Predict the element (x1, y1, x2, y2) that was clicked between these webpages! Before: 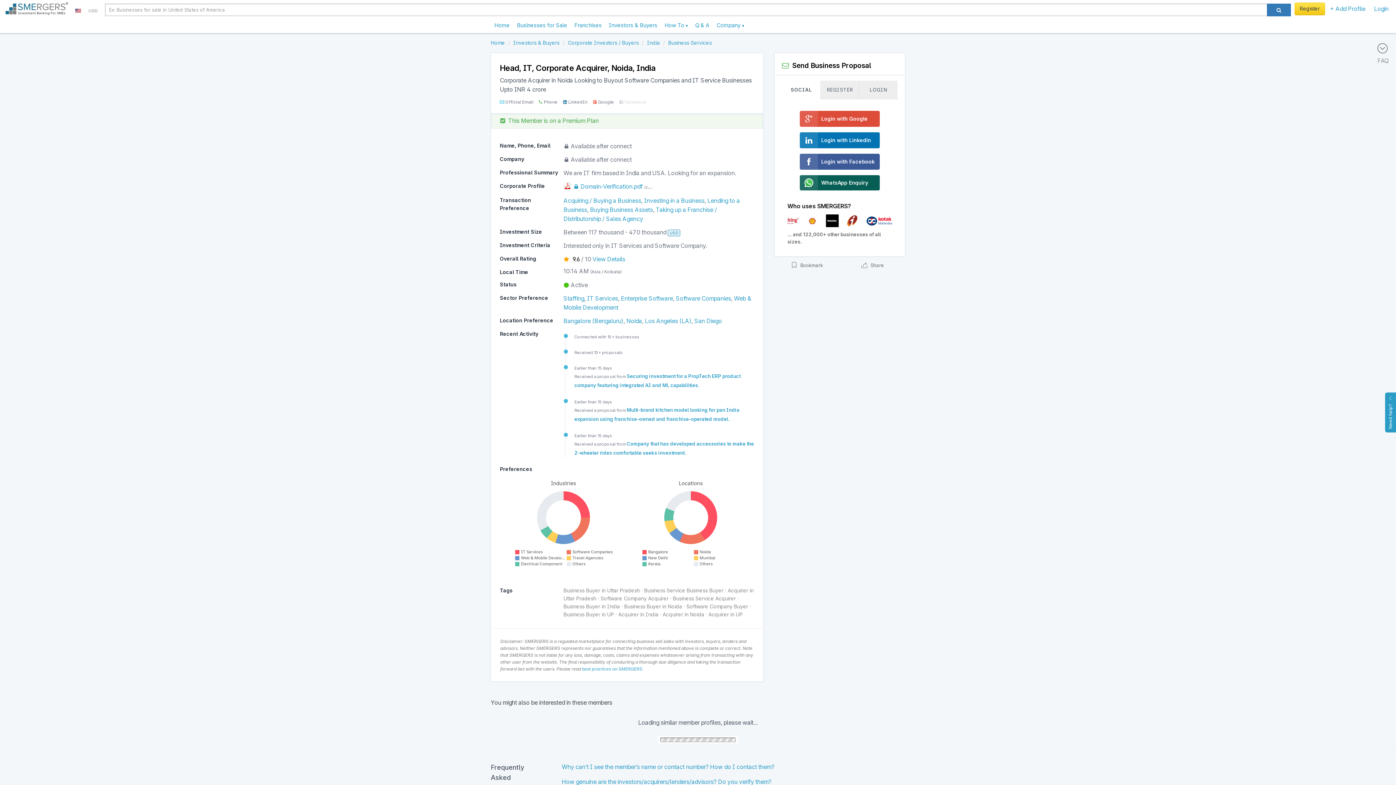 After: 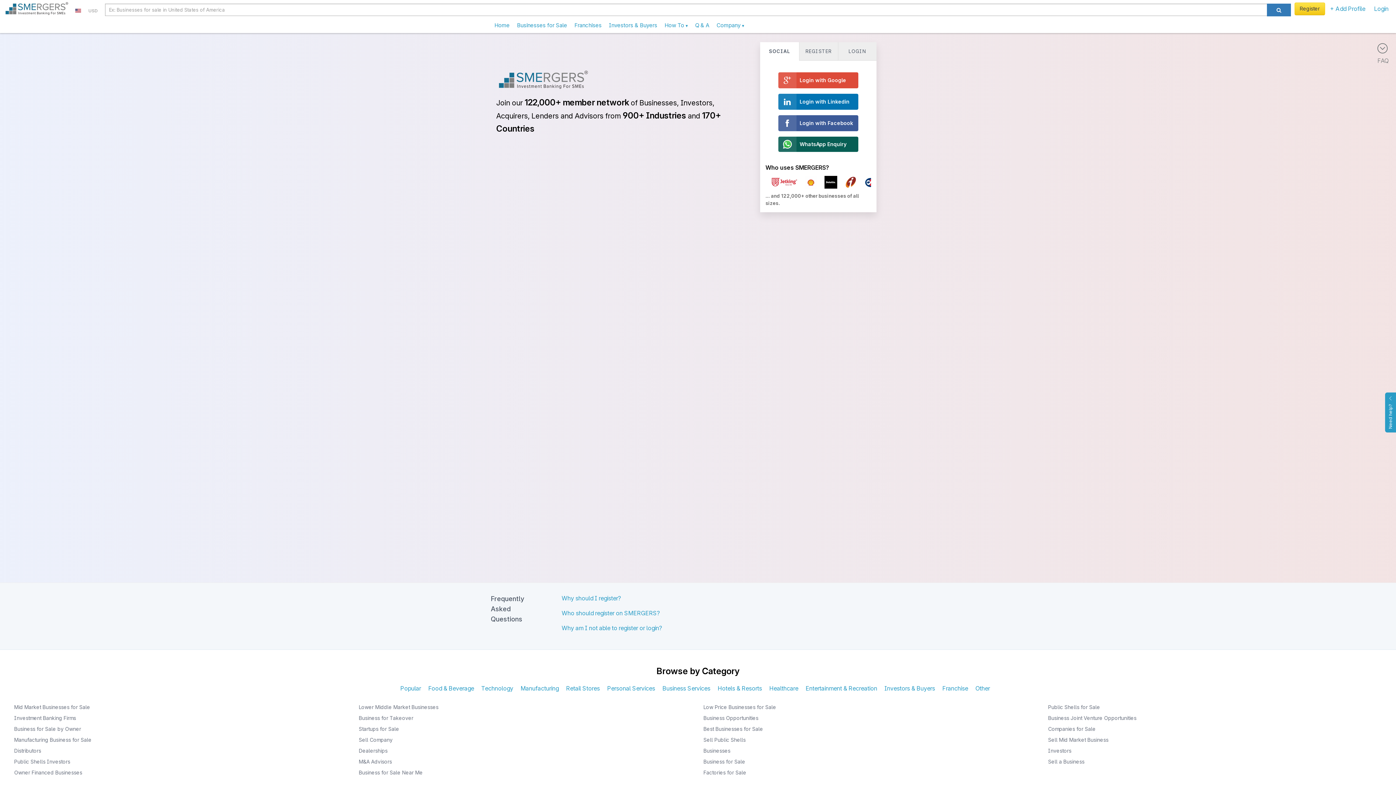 Action: bbox: (573, 182, 642, 190) label:  Domain-Verification.pdf